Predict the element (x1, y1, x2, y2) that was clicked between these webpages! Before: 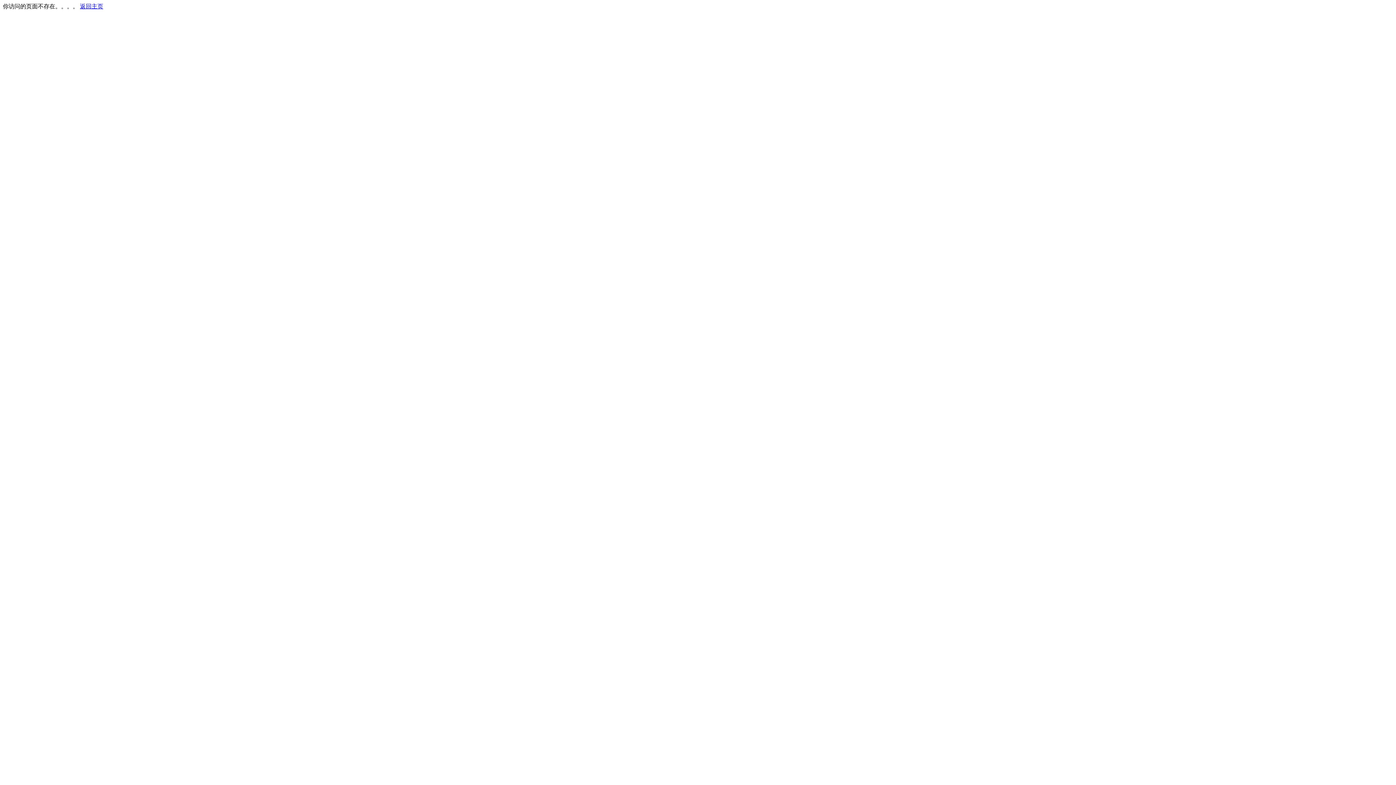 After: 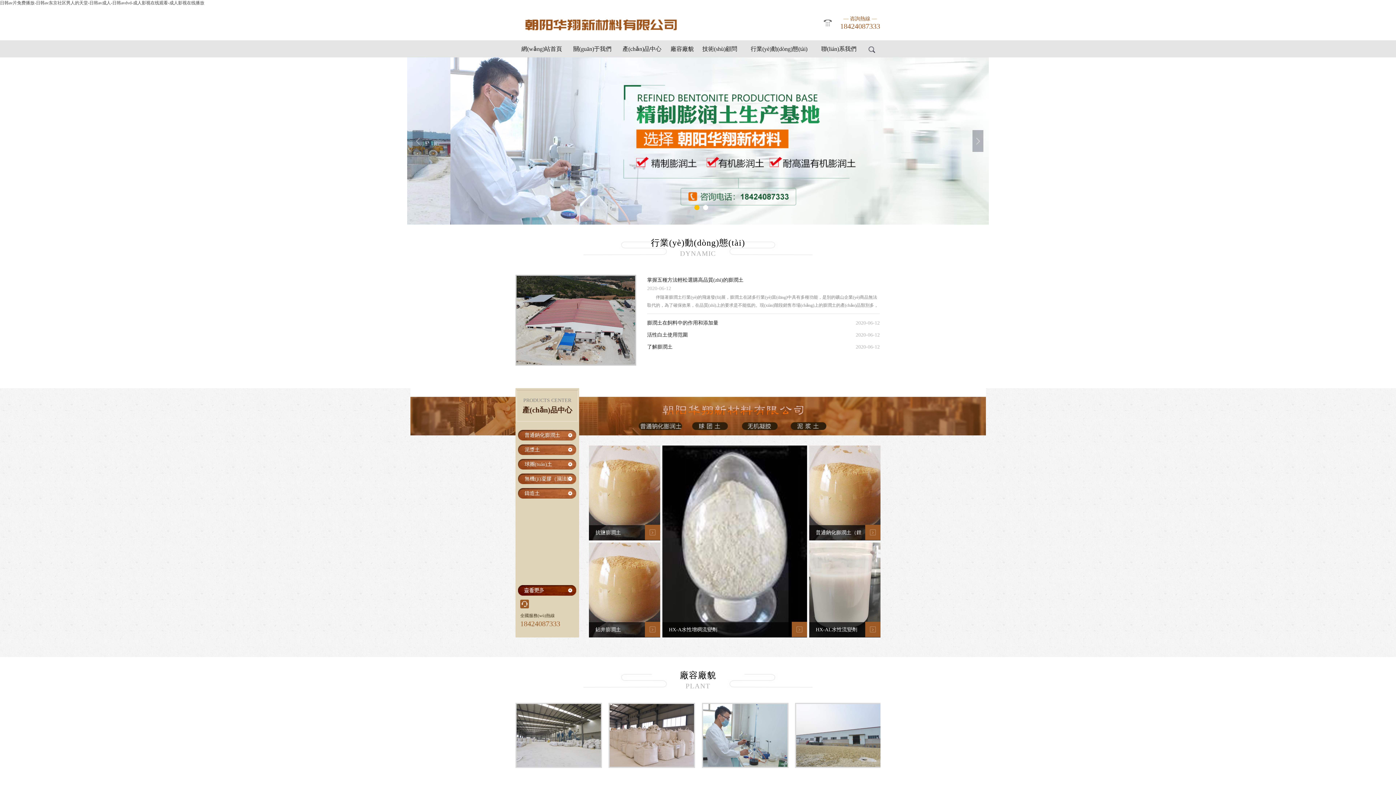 Action: label: 返回主页 bbox: (80, 3, 103, 9)